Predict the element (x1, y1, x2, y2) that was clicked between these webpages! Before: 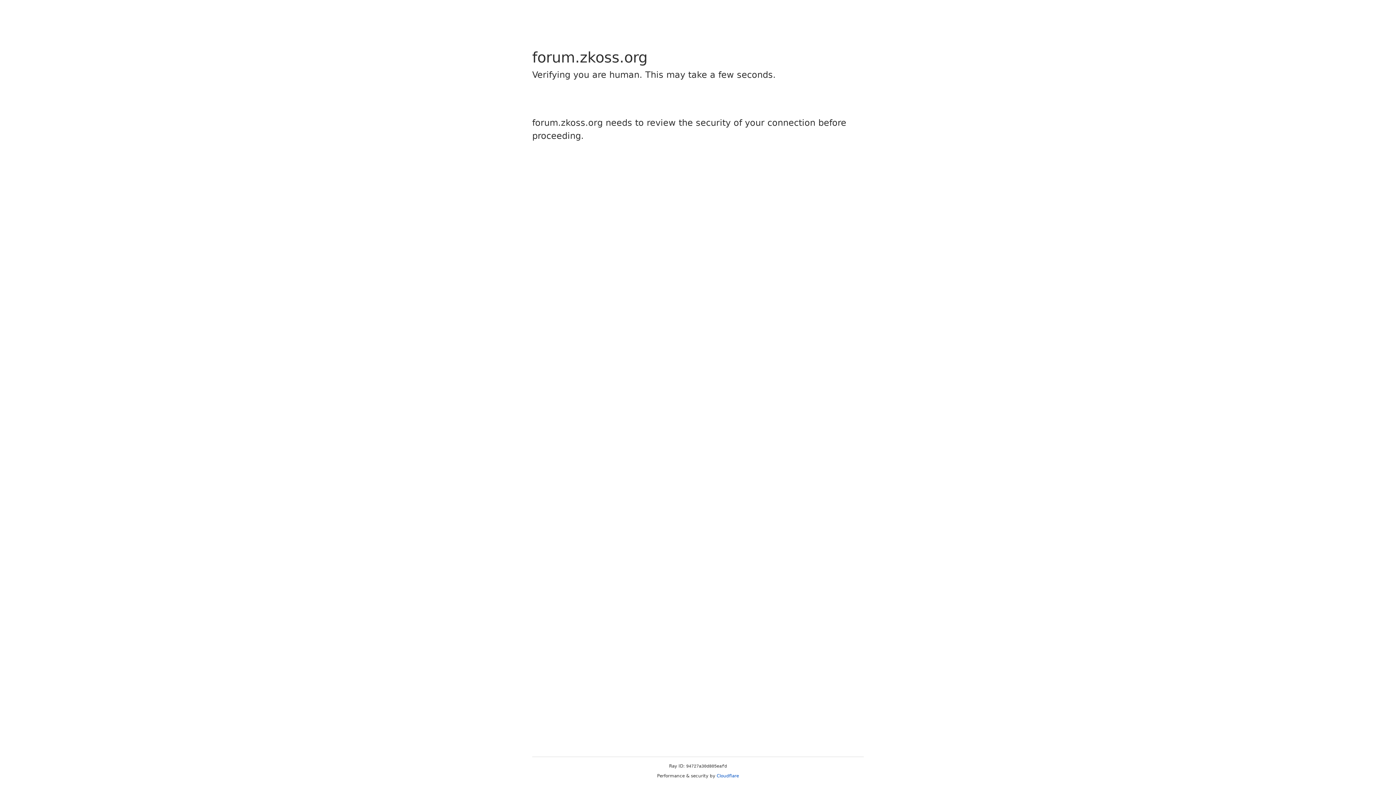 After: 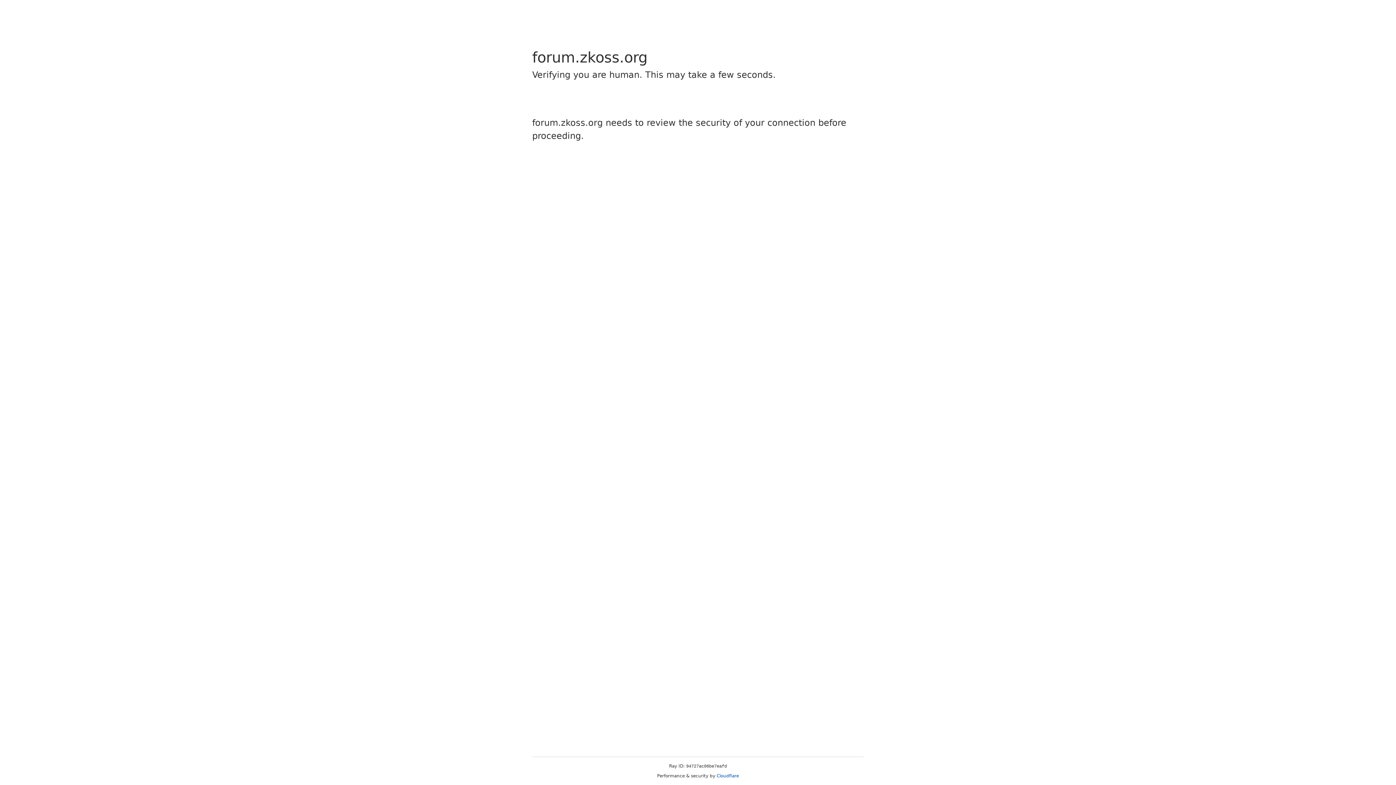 Action: label: Cloudflare bbox: (716, 773, 739, 778)